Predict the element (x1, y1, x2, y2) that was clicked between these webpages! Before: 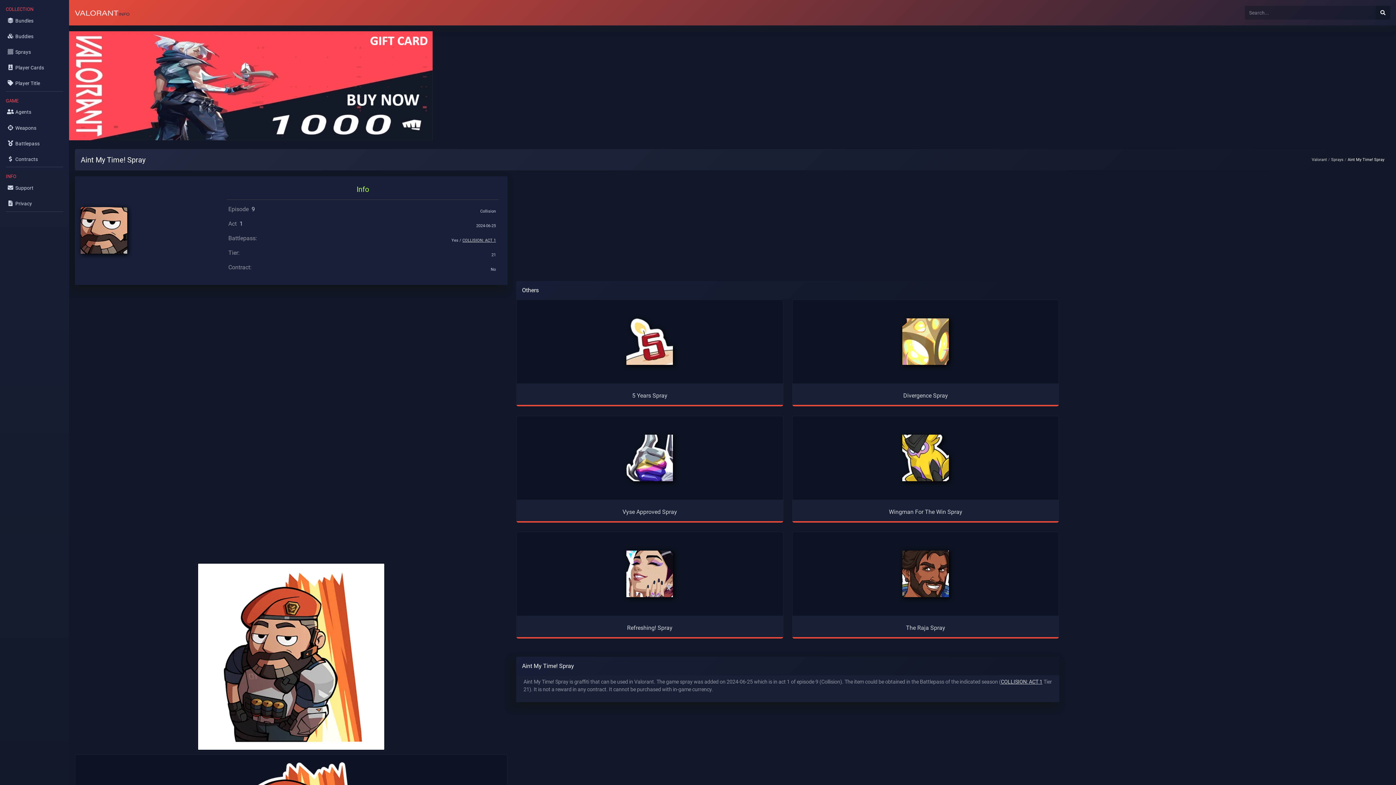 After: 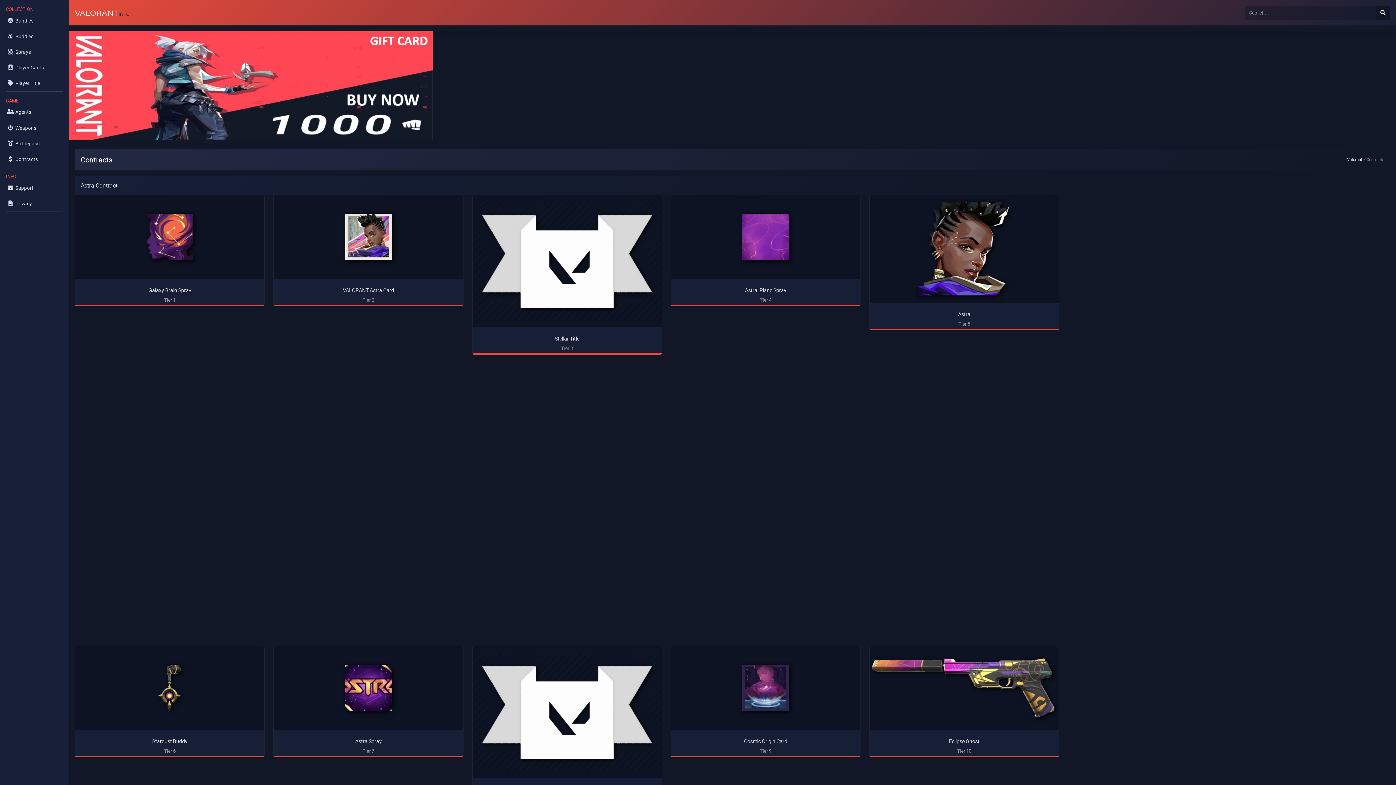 Action: label:  Contracts bbox: (0, 152, 69, 165)